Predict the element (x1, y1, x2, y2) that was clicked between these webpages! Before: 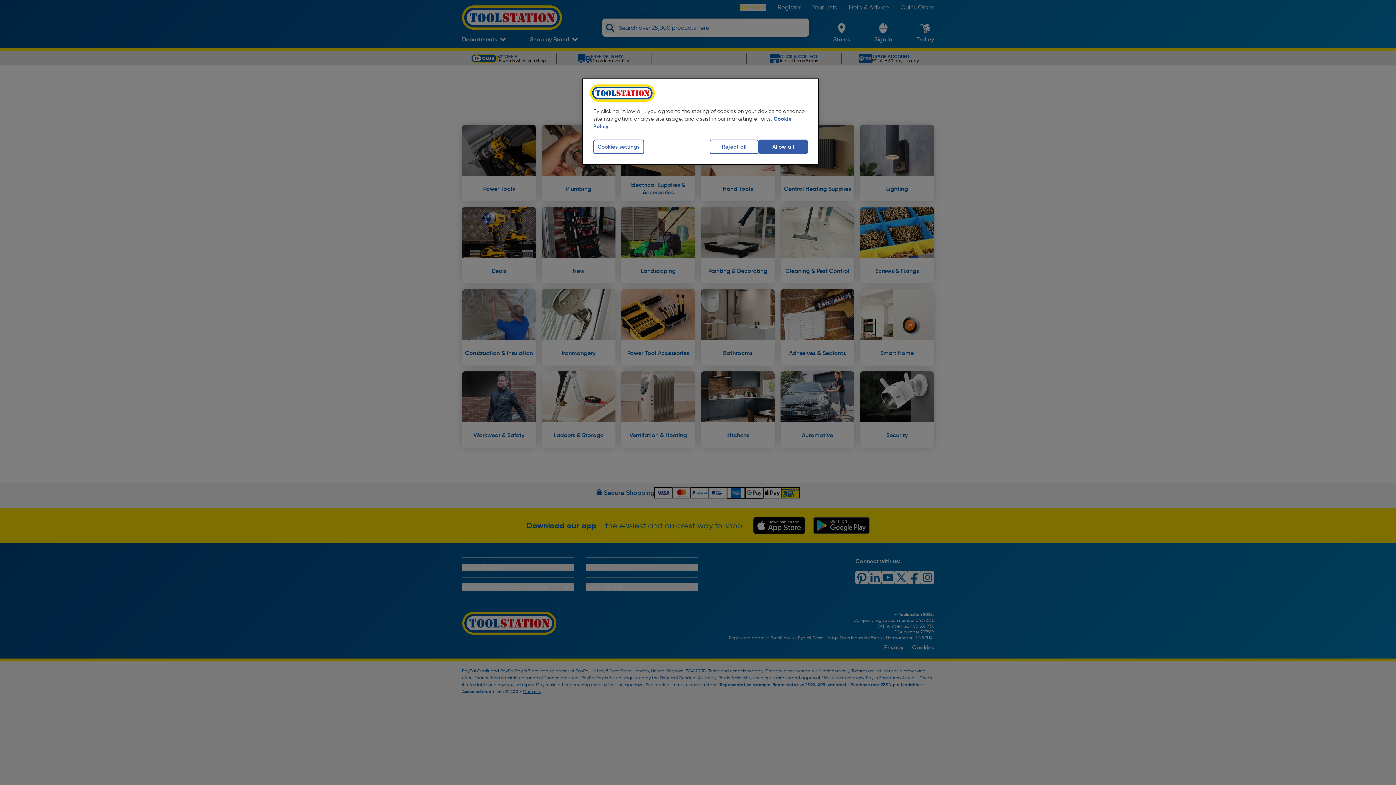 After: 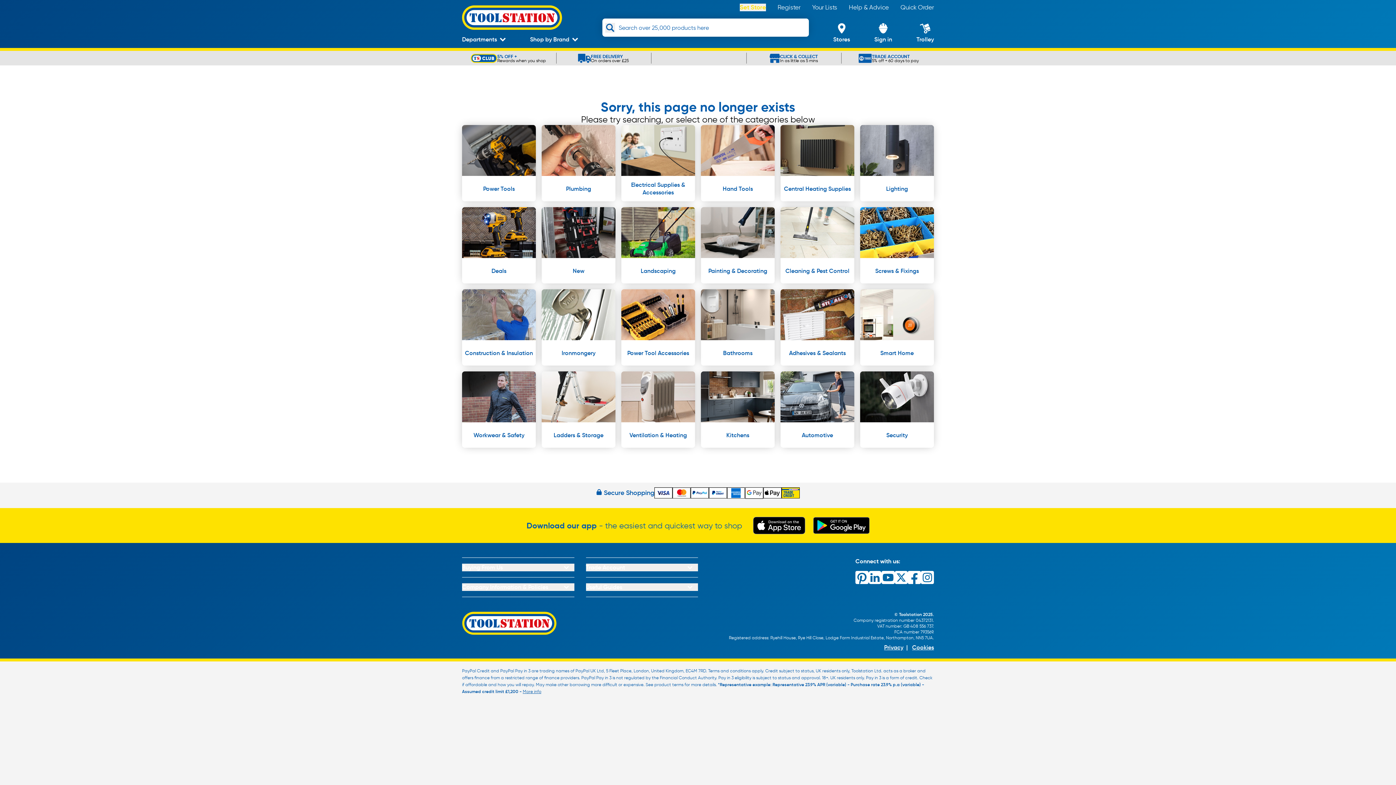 Action: label: Allow all bbox: (758, 139, 808, 154)